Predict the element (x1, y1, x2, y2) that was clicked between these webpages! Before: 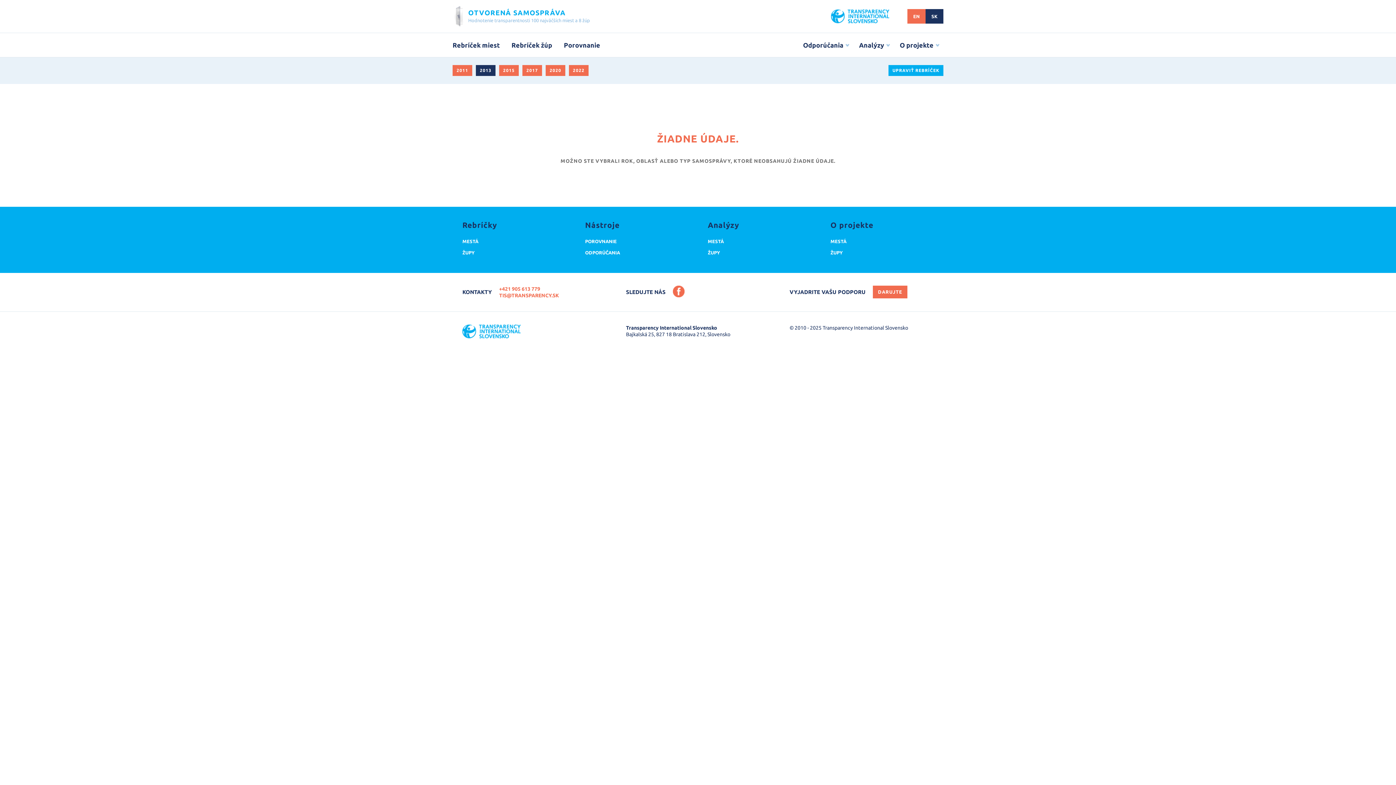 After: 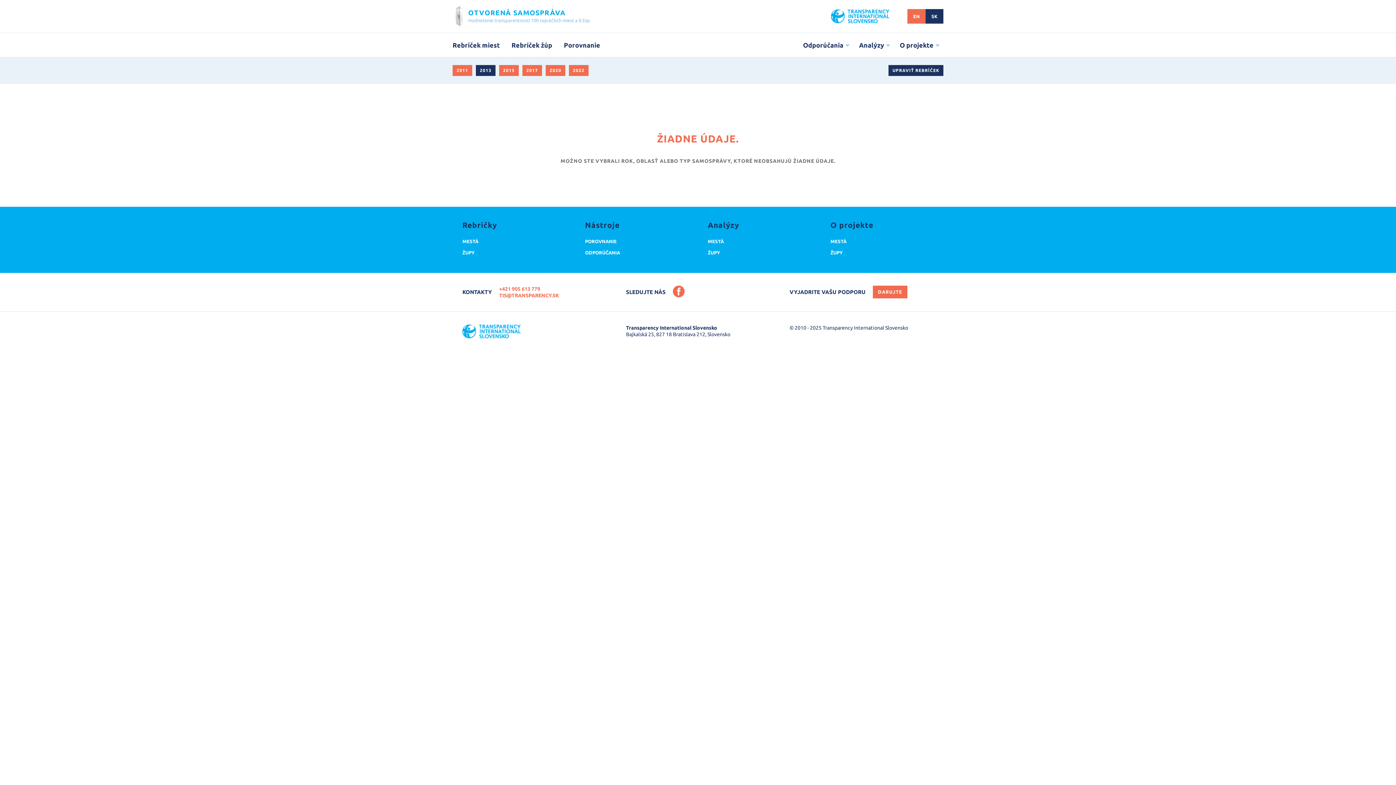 Action: label: UPRAVIŤ REBRÍČEK bbox: (888, 65, 943, 76)